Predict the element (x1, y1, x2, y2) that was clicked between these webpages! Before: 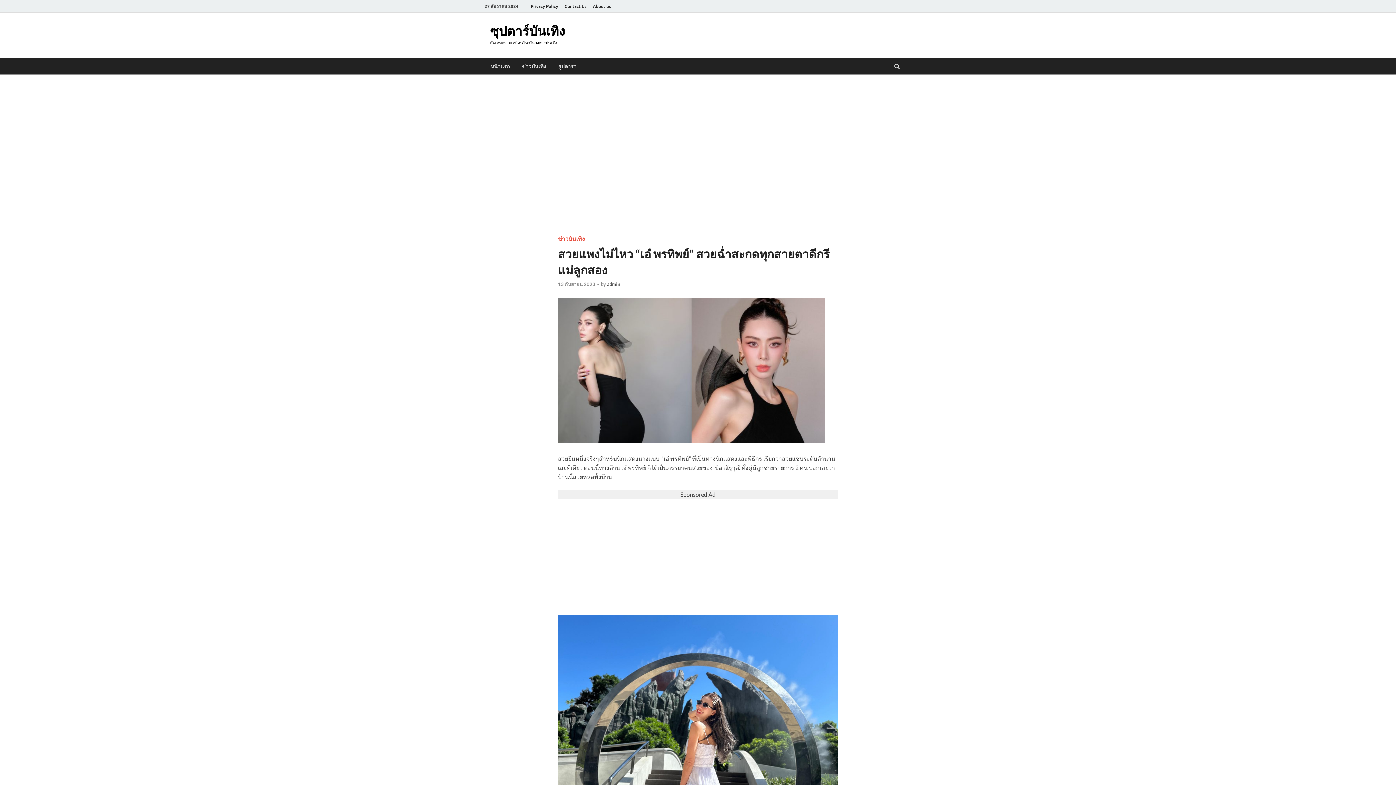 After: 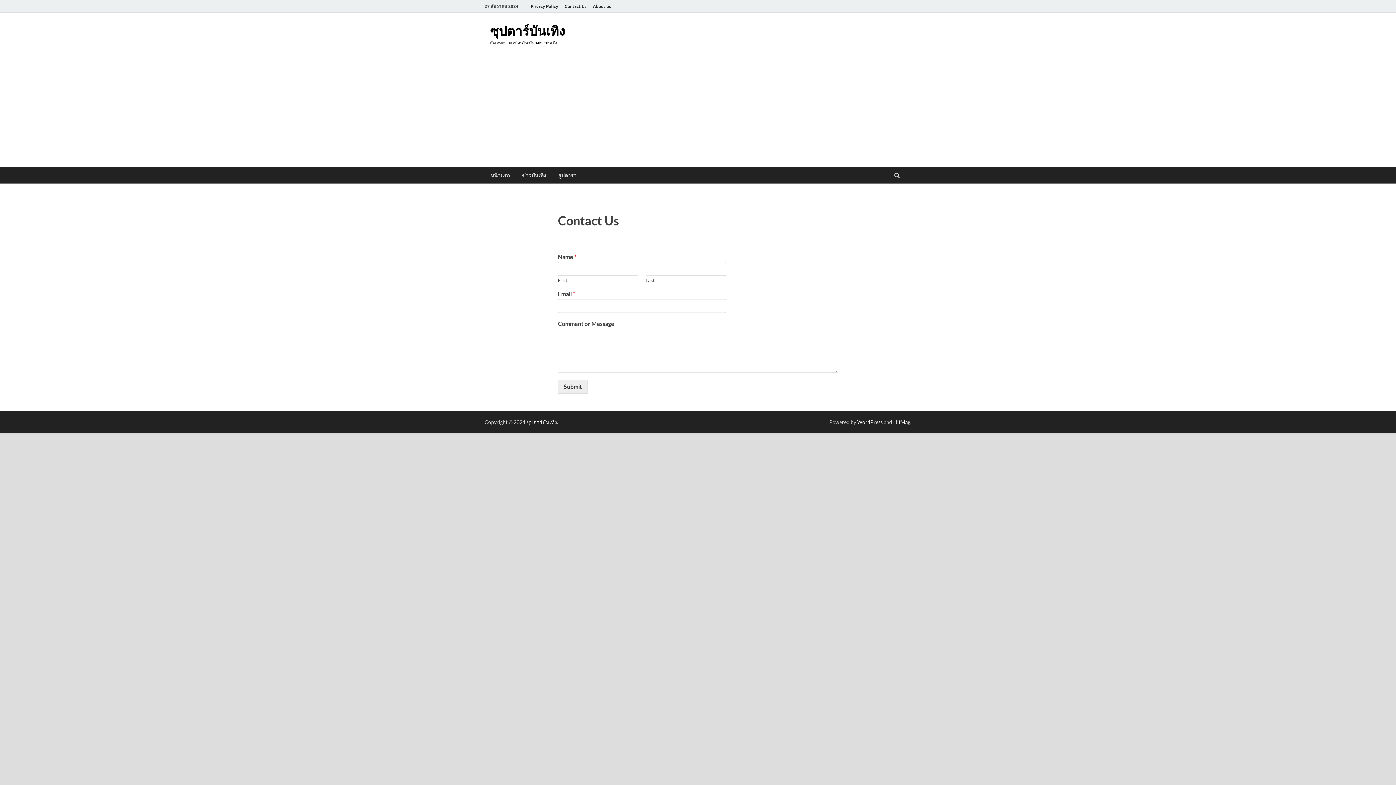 Action: label: Contact Us bbox: (561, 0, 589, 12)